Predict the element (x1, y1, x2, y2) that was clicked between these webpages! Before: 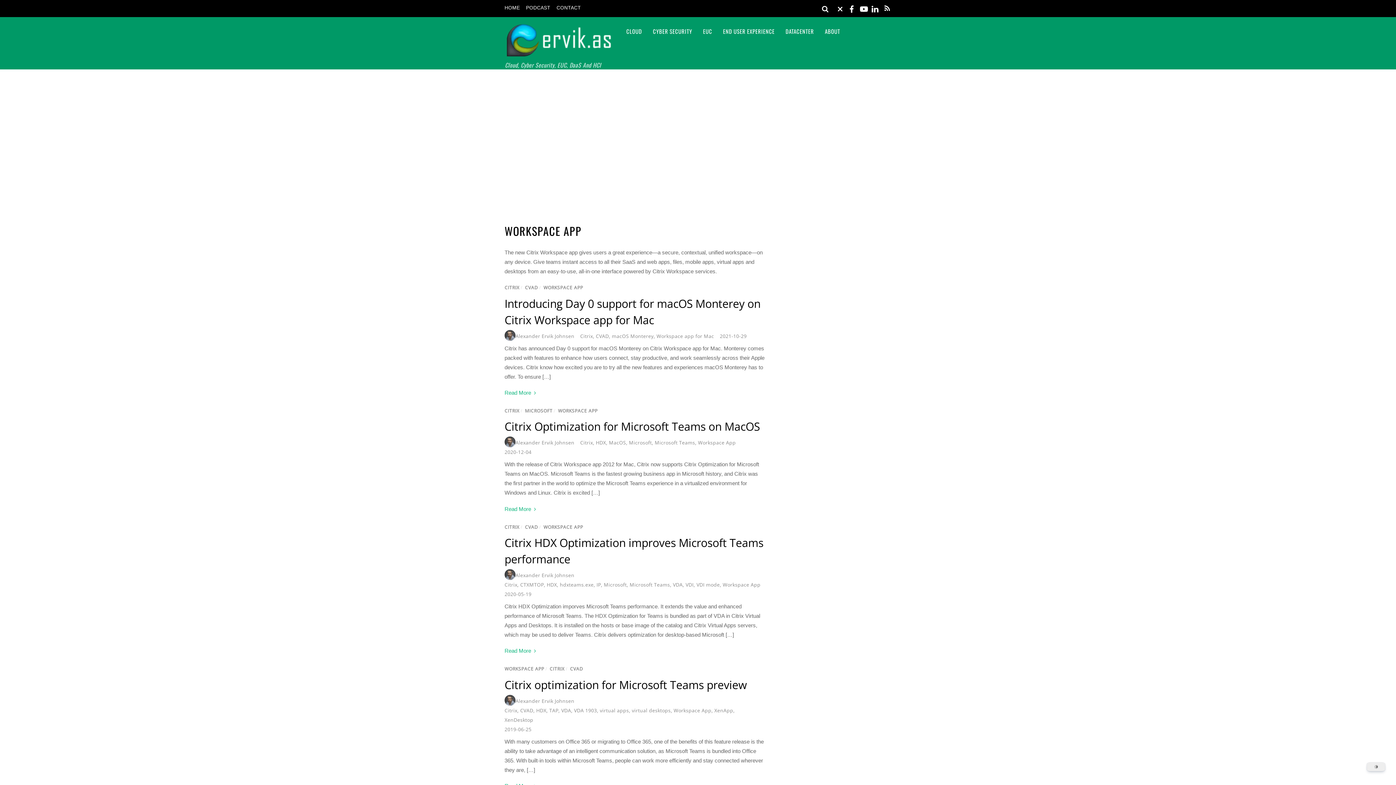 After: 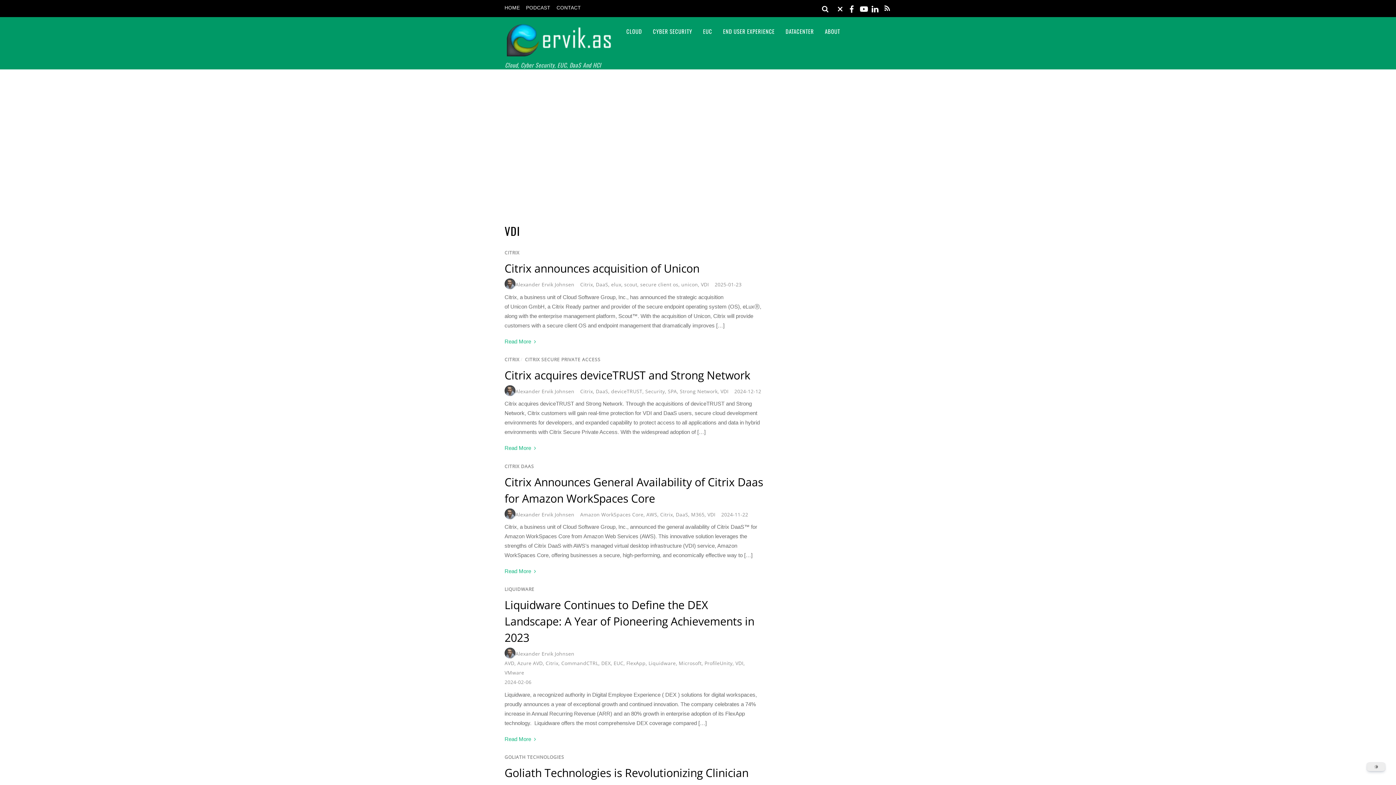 Action: label: VDI bbox: (685, 581, 693, 588)